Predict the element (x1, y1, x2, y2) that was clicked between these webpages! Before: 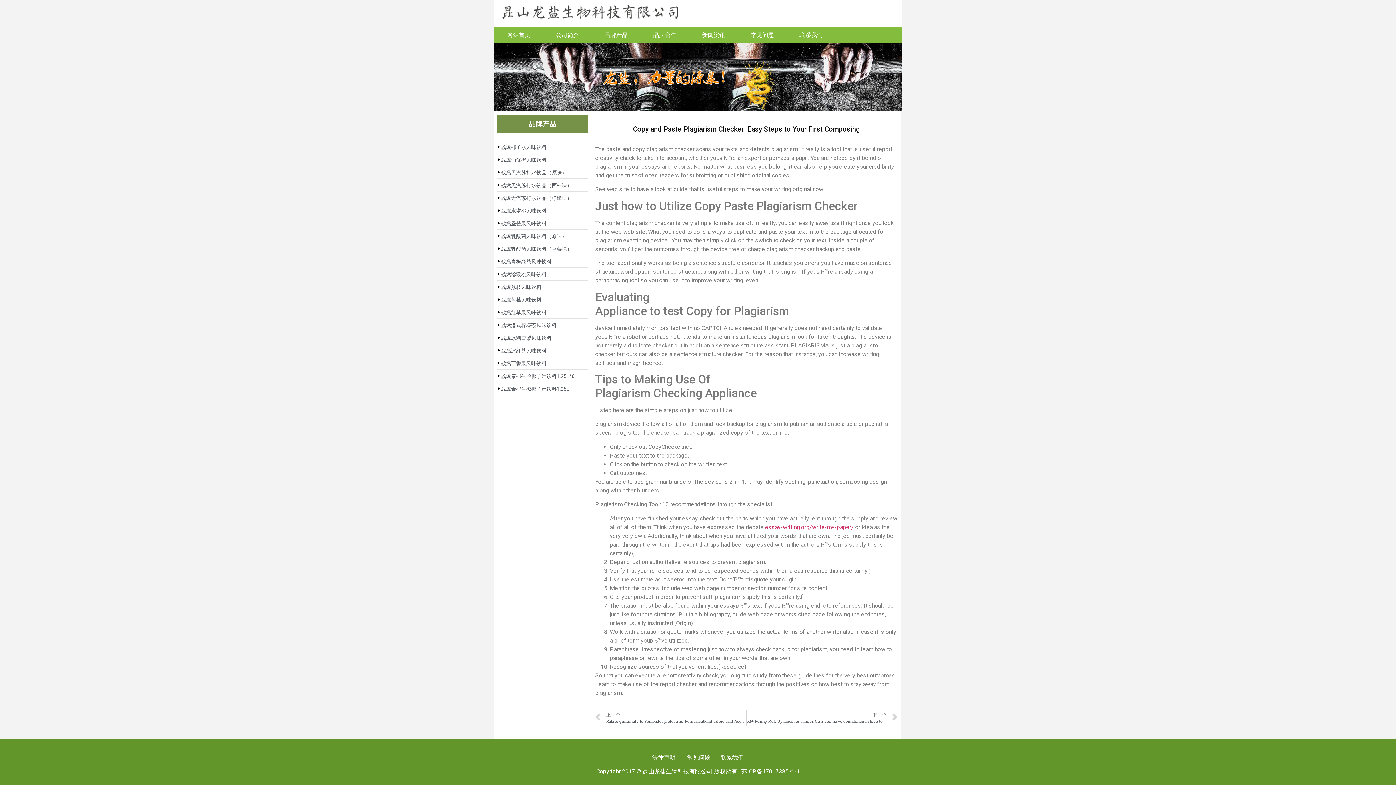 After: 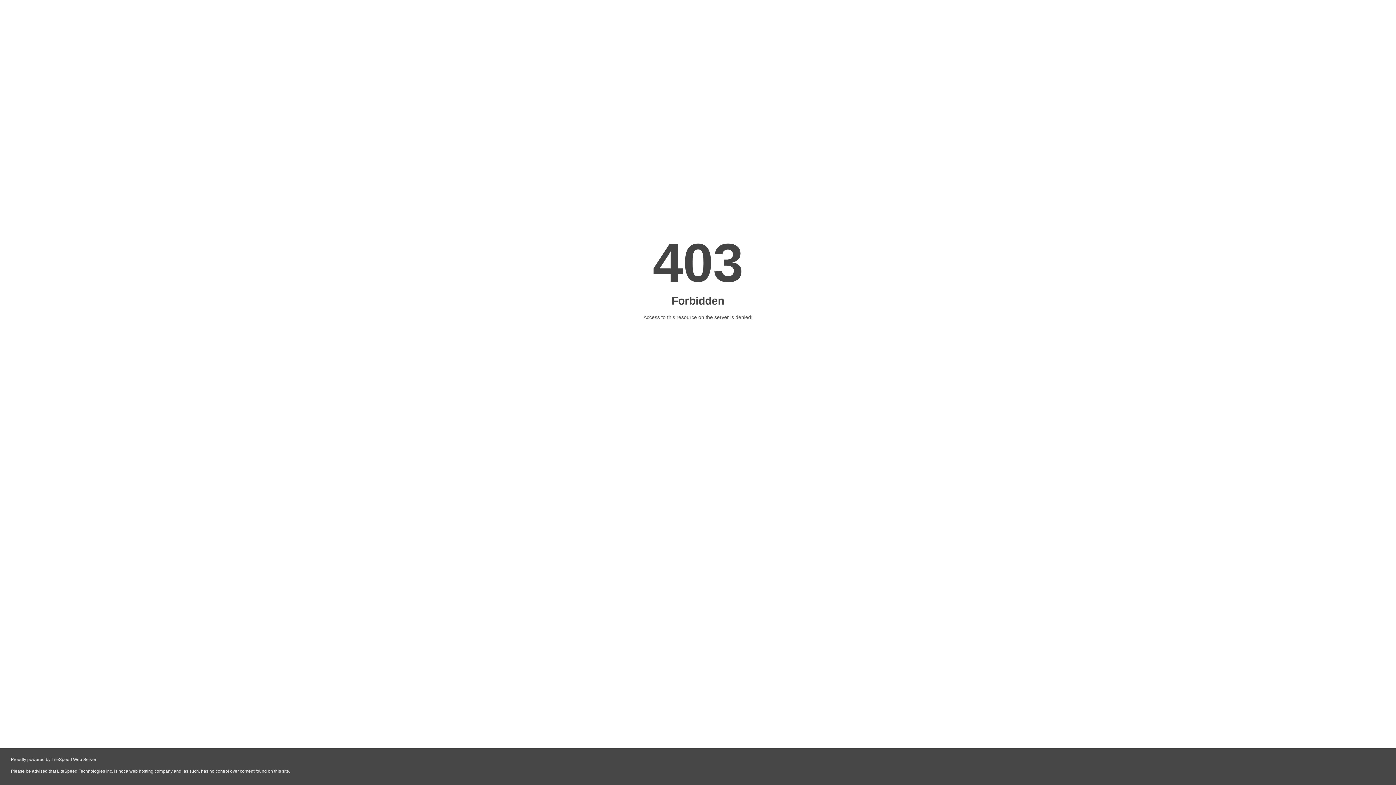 Action: label: essay-writing.org/write-my-paper/ bbox: (765, 523, 854, 530)